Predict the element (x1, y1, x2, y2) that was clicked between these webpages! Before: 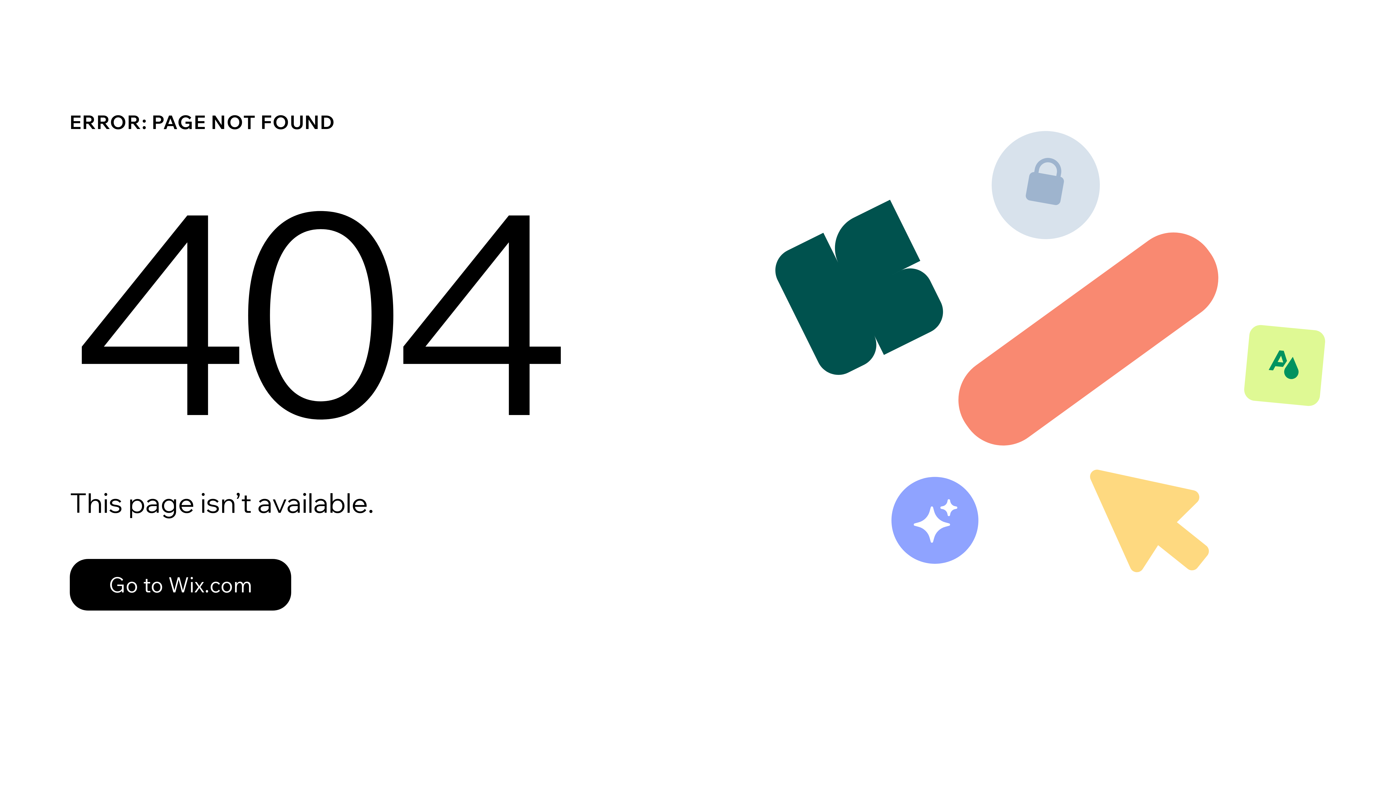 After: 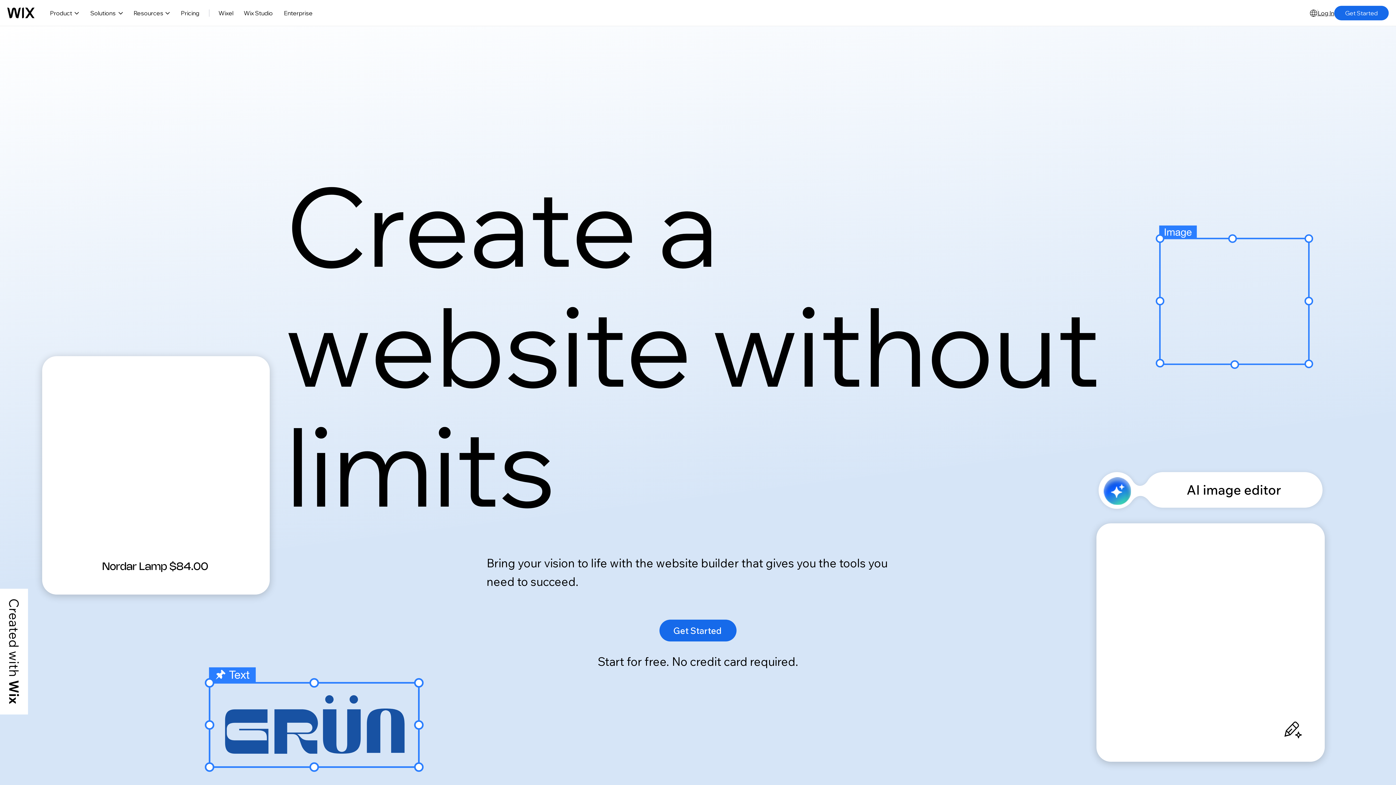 Action: label: Go to Wix.com bbox: (69, 543, 768, 620)